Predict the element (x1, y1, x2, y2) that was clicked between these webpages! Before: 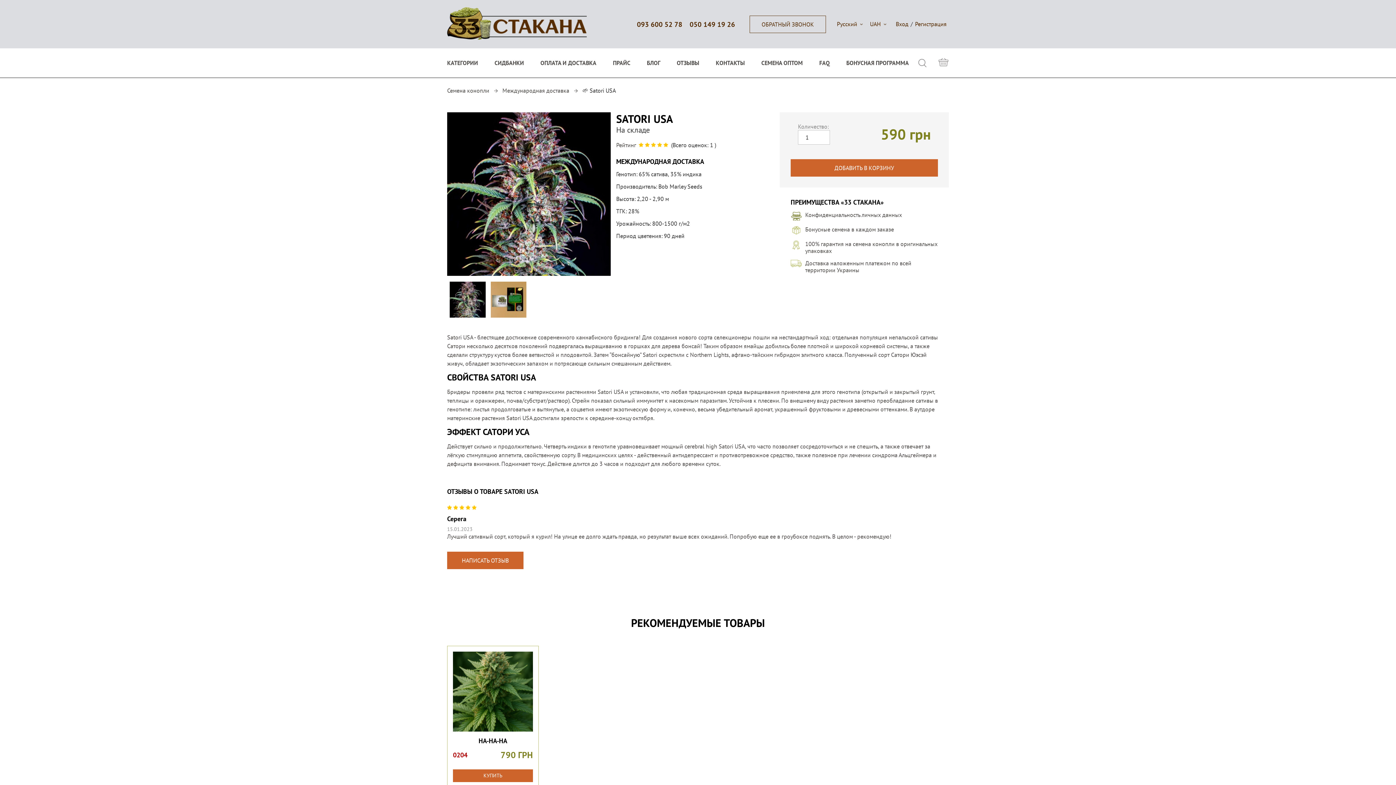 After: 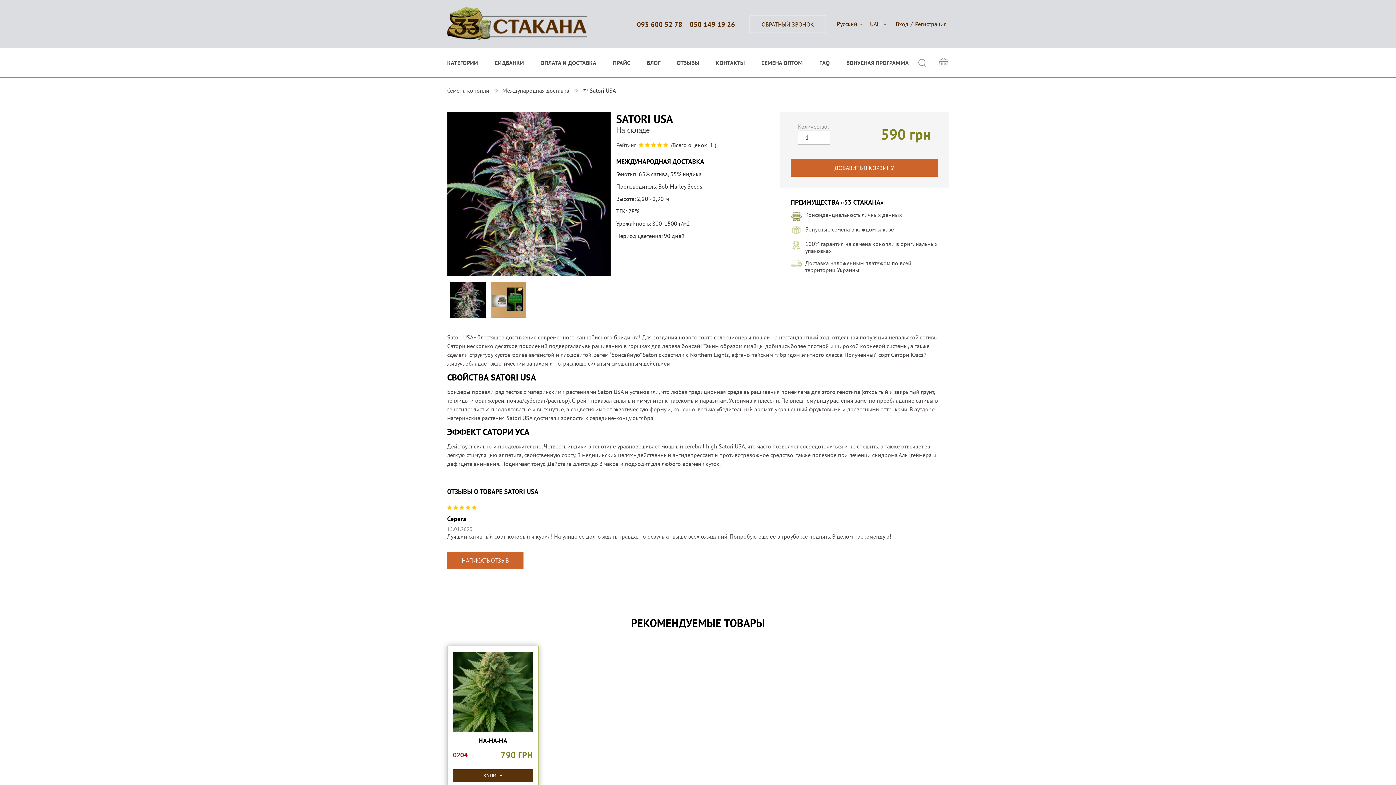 Action: bbox: (453, 769, 533, 782) label: КУПИТЬ